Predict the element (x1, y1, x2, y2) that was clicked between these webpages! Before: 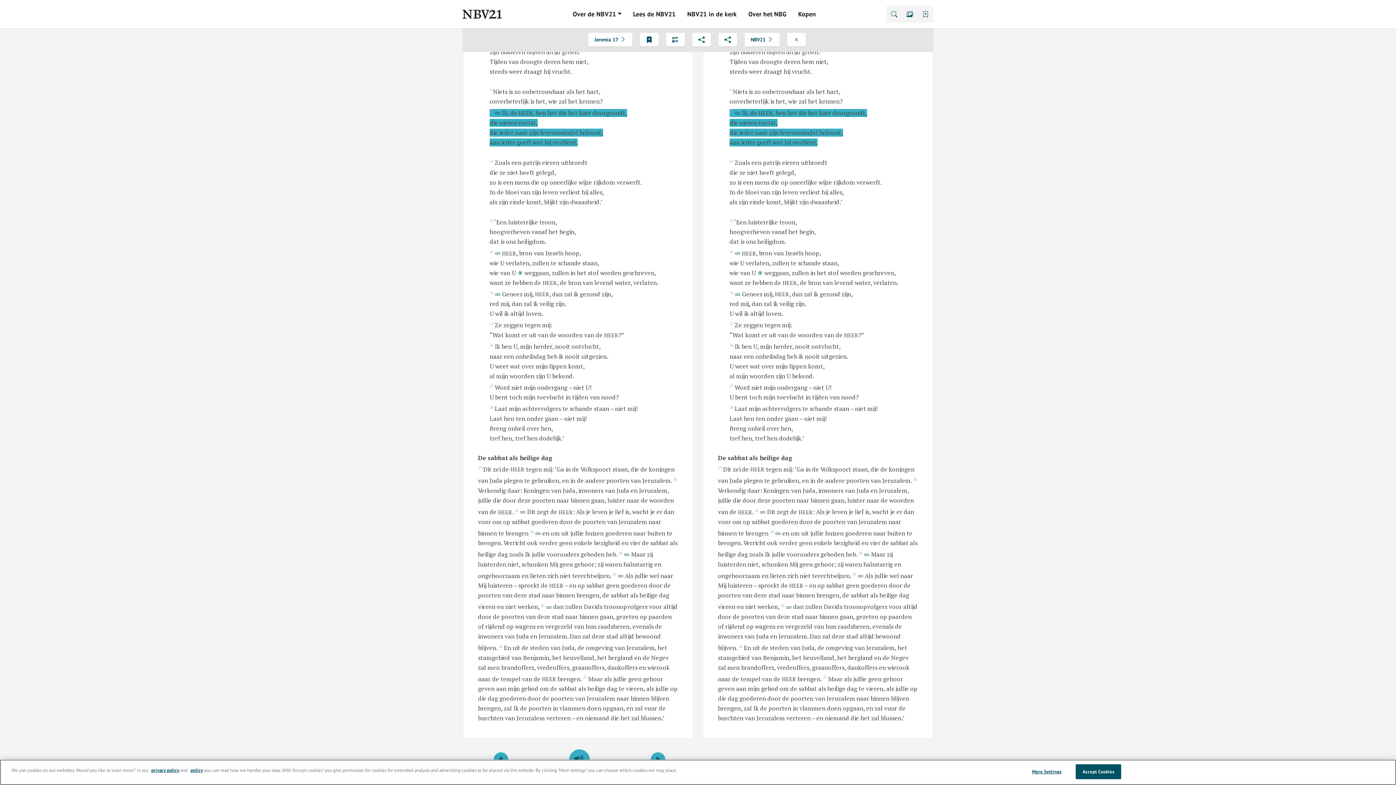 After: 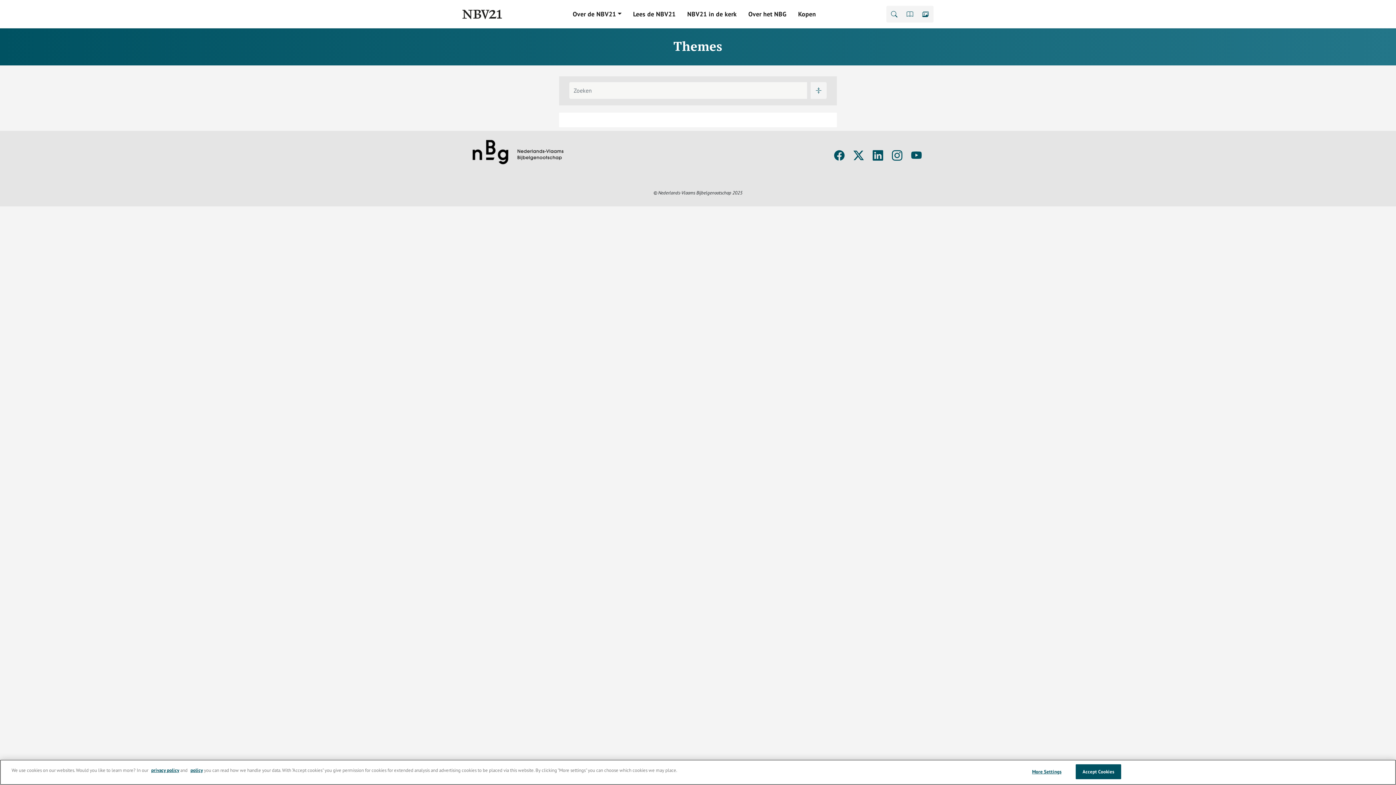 Action: bbox: (917, 5, 933, 22)